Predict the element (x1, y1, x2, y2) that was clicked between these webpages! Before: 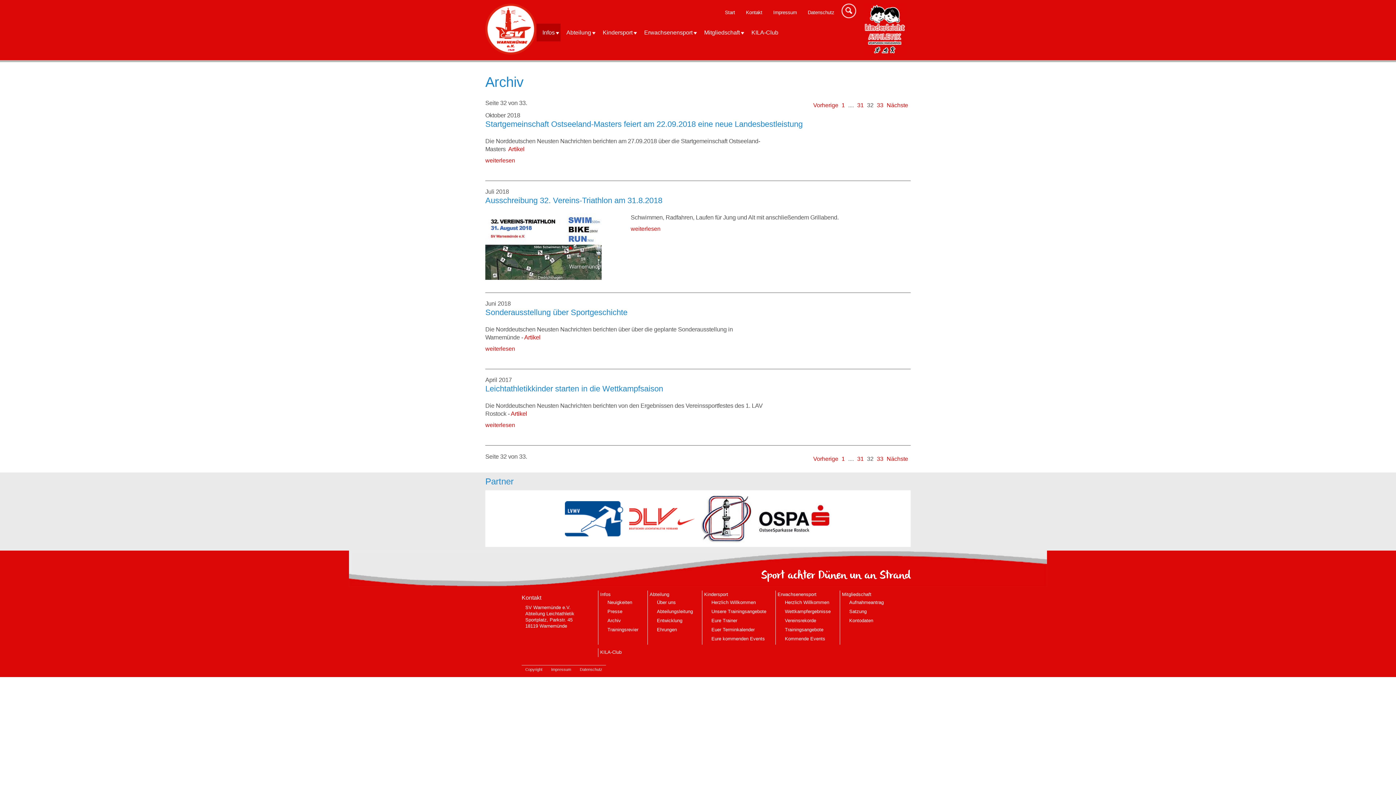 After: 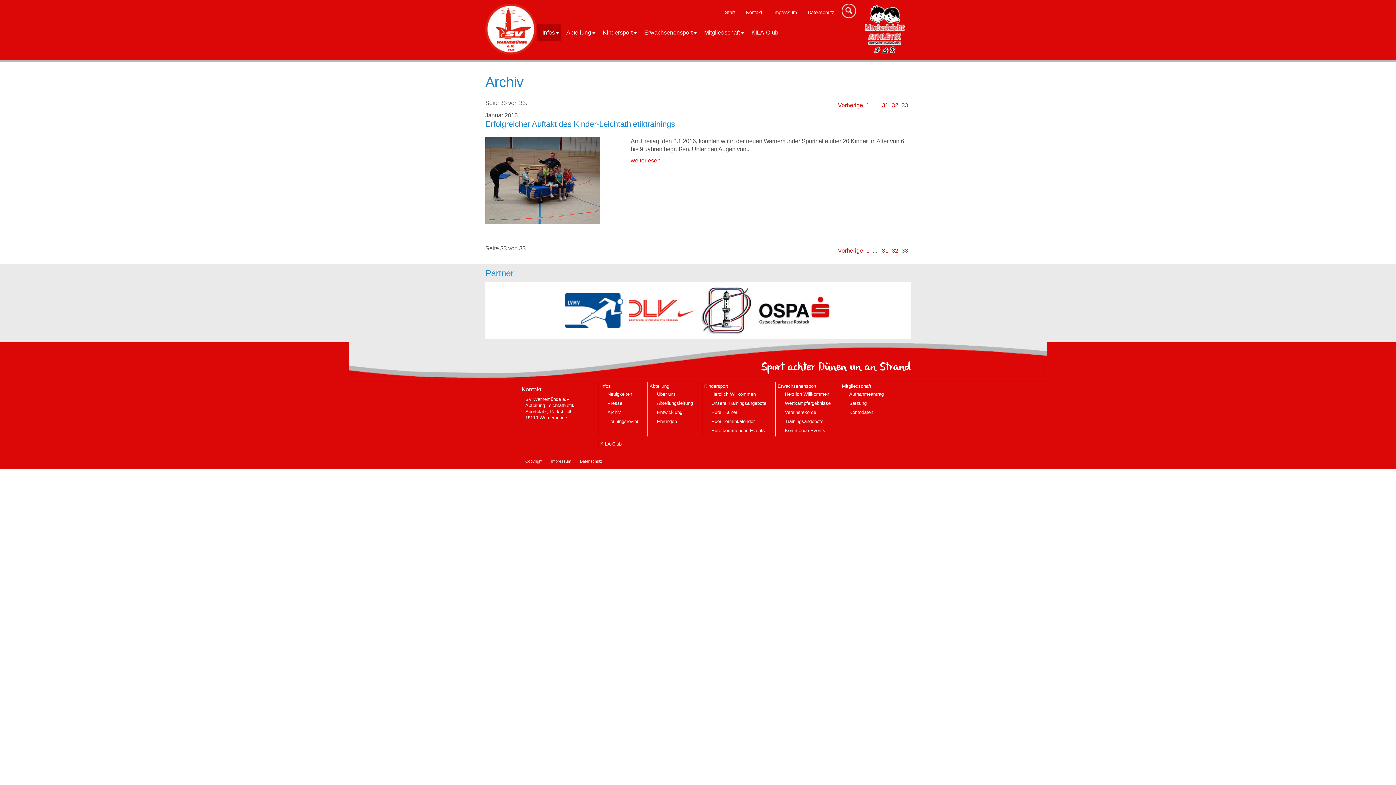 Action: bbox: (886, 100, 908, 109) label: Nächste